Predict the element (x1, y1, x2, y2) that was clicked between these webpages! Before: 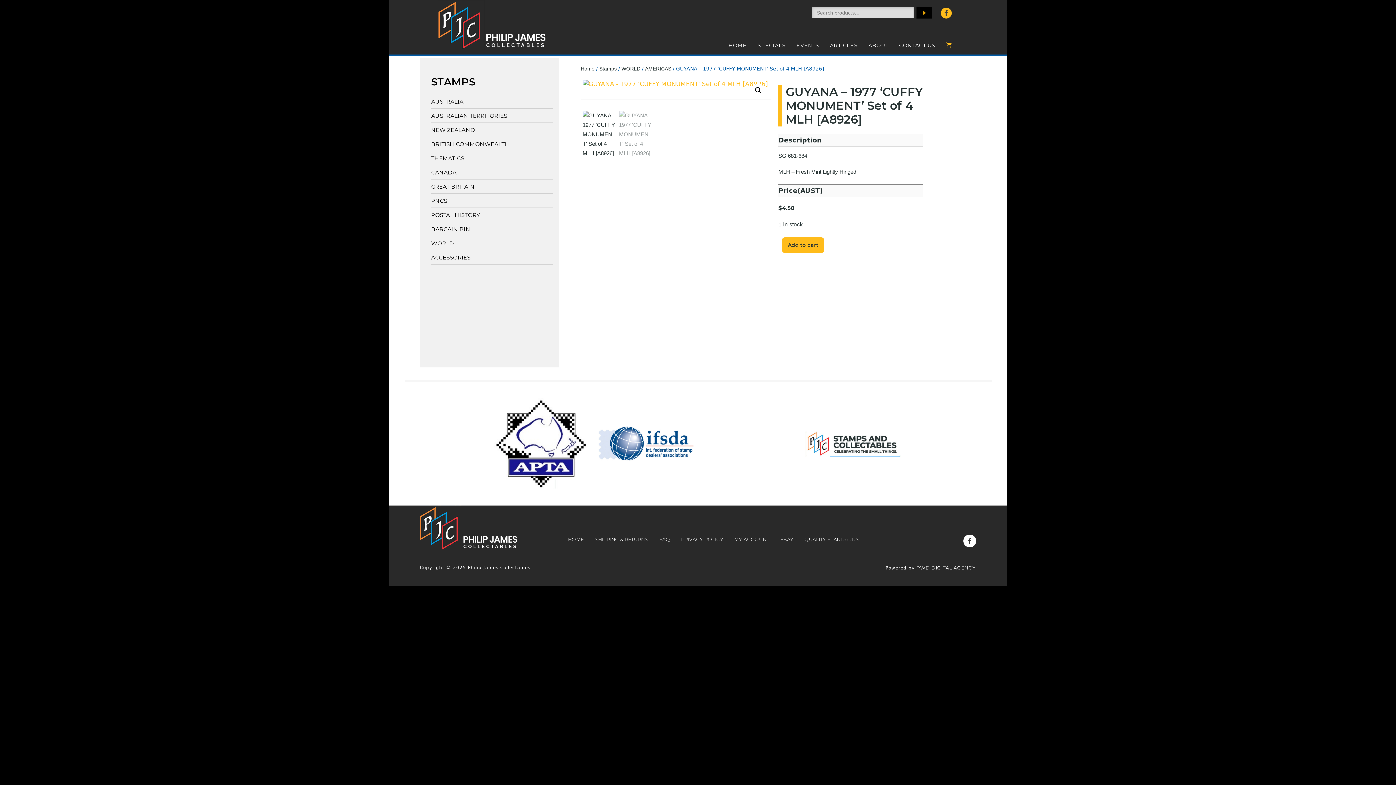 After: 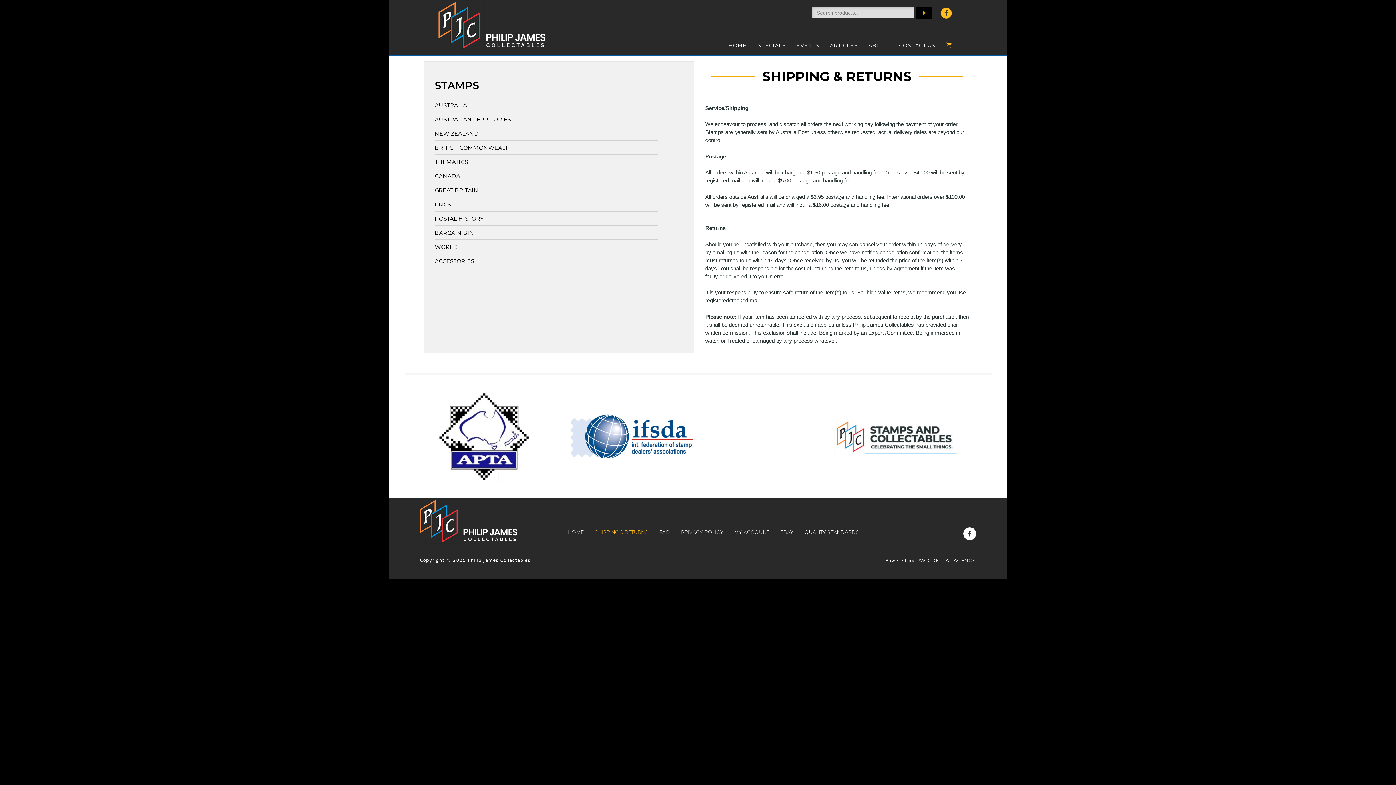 Action: label: SHIPPING & RETURNS bbox: (594, 536, 648, 542)